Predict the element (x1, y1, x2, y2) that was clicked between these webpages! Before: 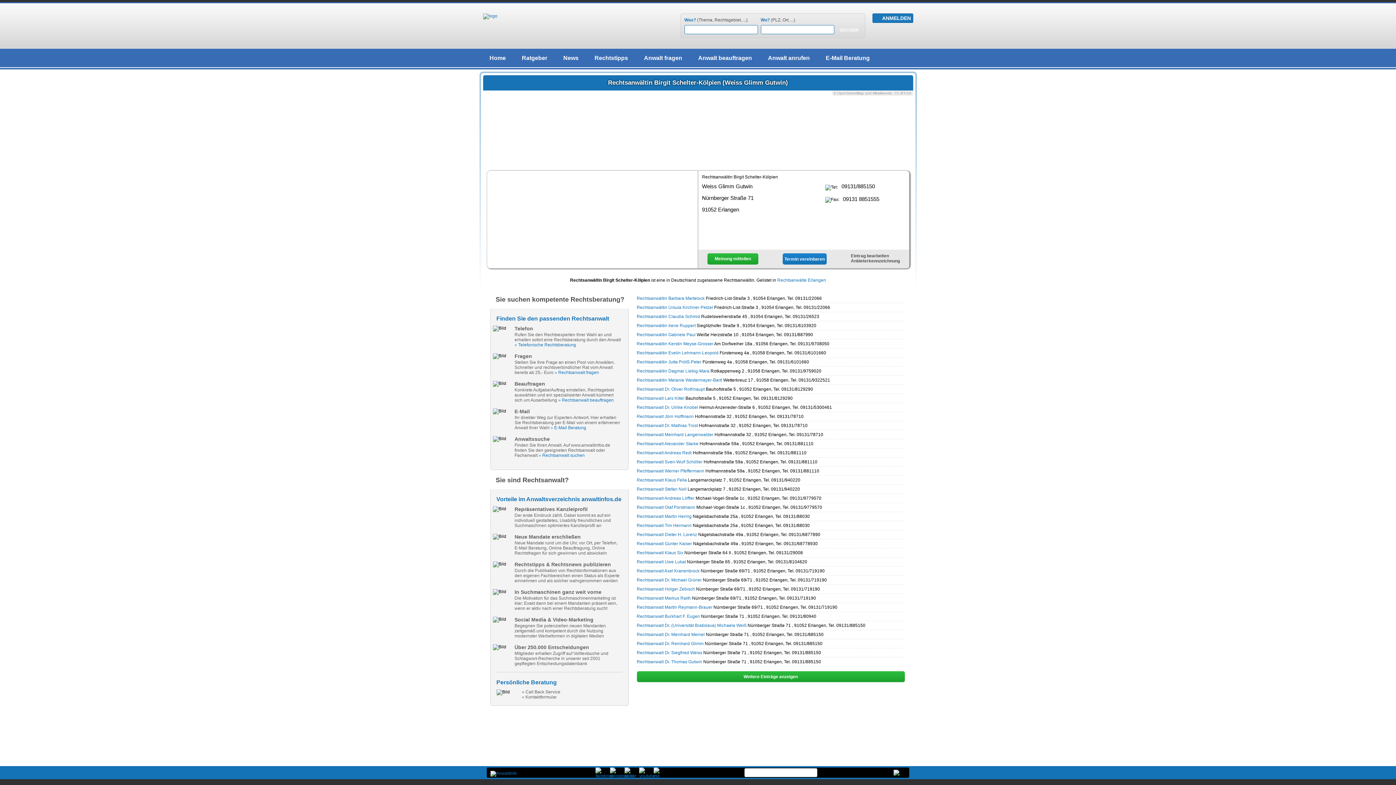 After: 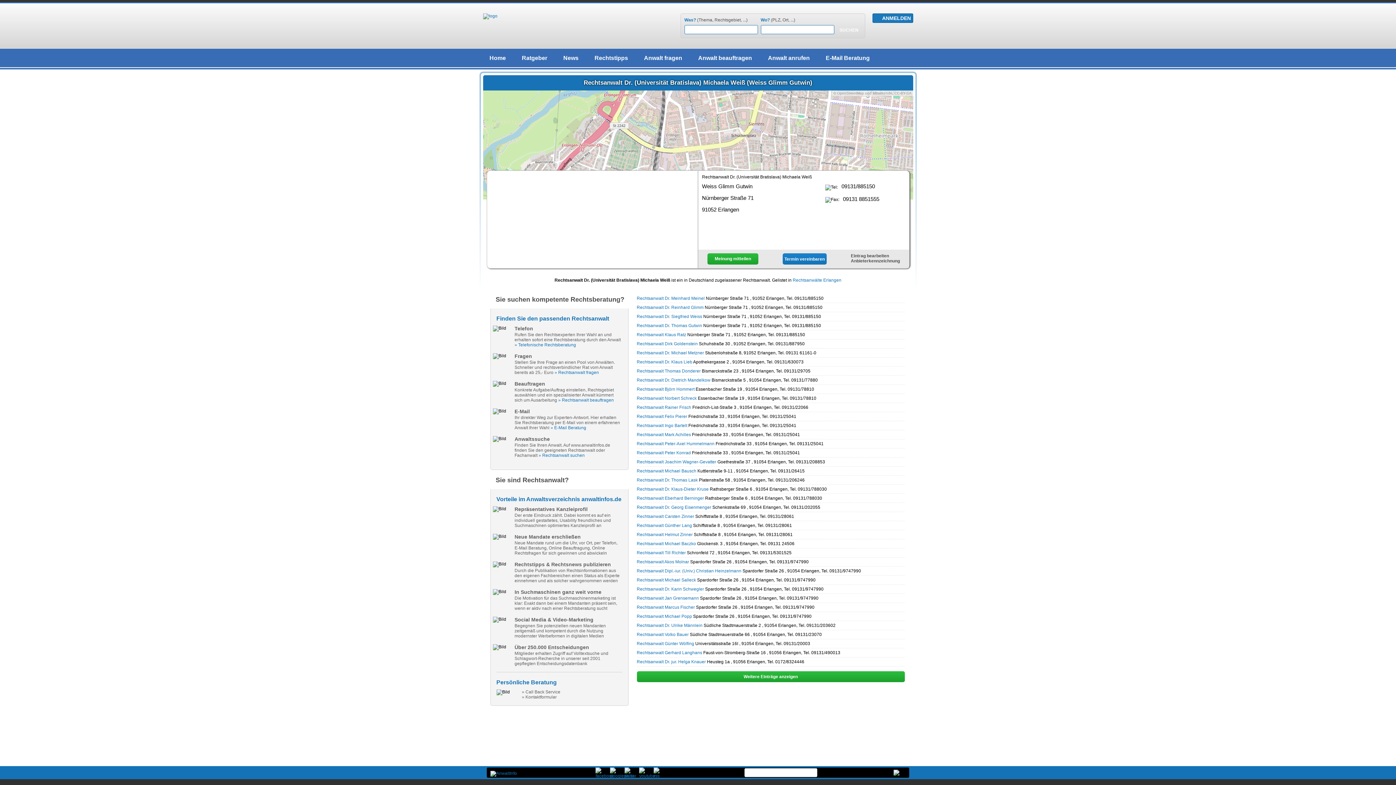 Action: bbox: (636, 623, 746, 628) label: Rechtsanwalt Dr. (Universität Bratislava) Michaela Weiß